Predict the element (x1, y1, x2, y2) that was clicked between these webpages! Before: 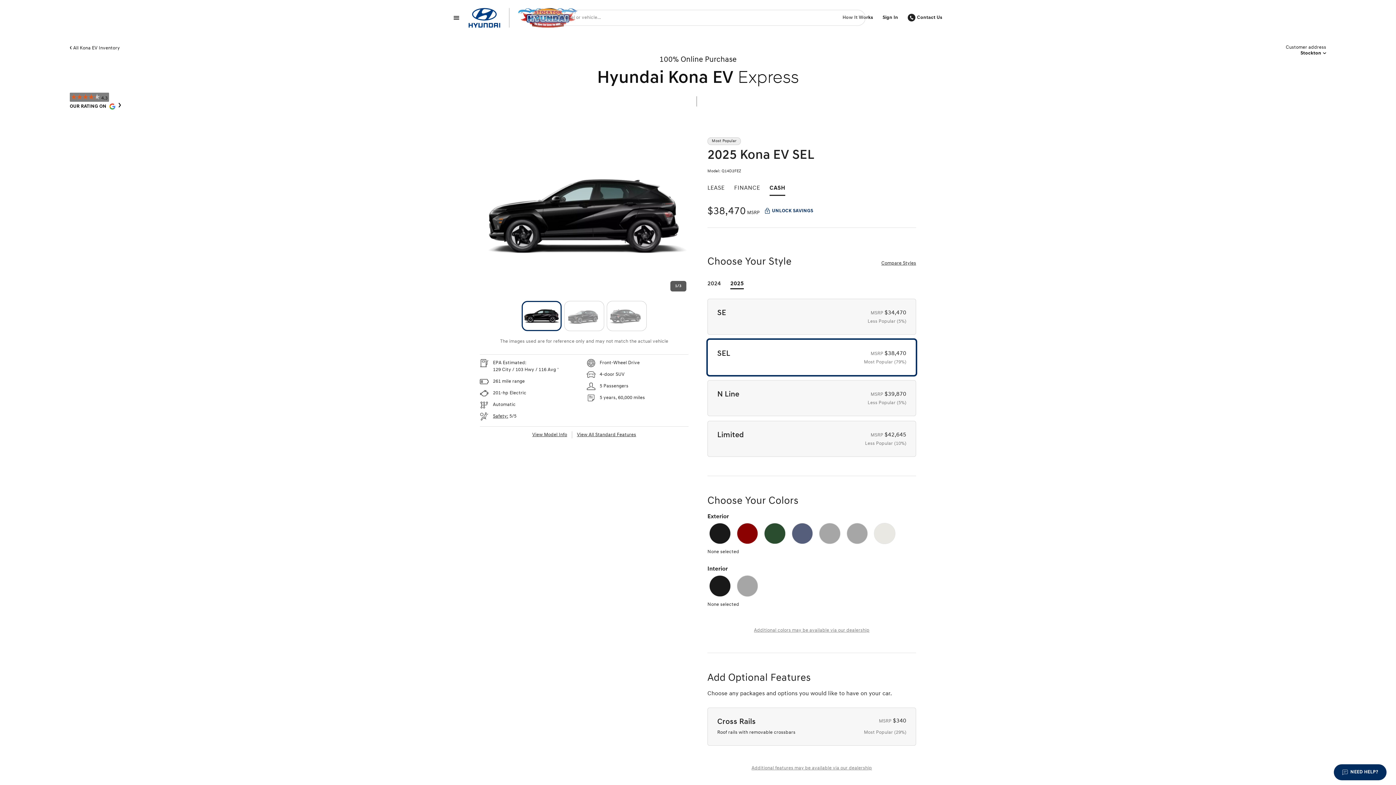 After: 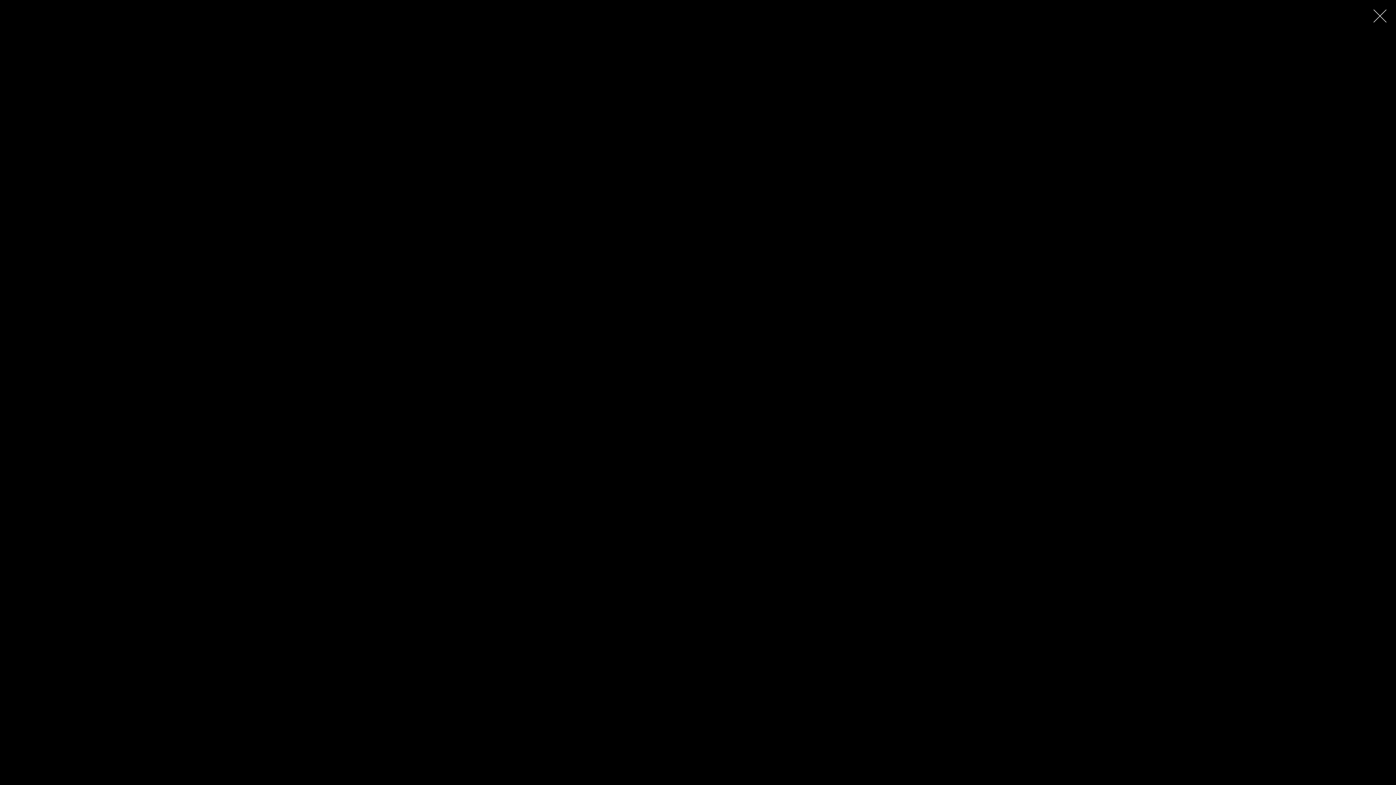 Action: label: WATCH VIDEO bbox: (704, 94, 751, 108)